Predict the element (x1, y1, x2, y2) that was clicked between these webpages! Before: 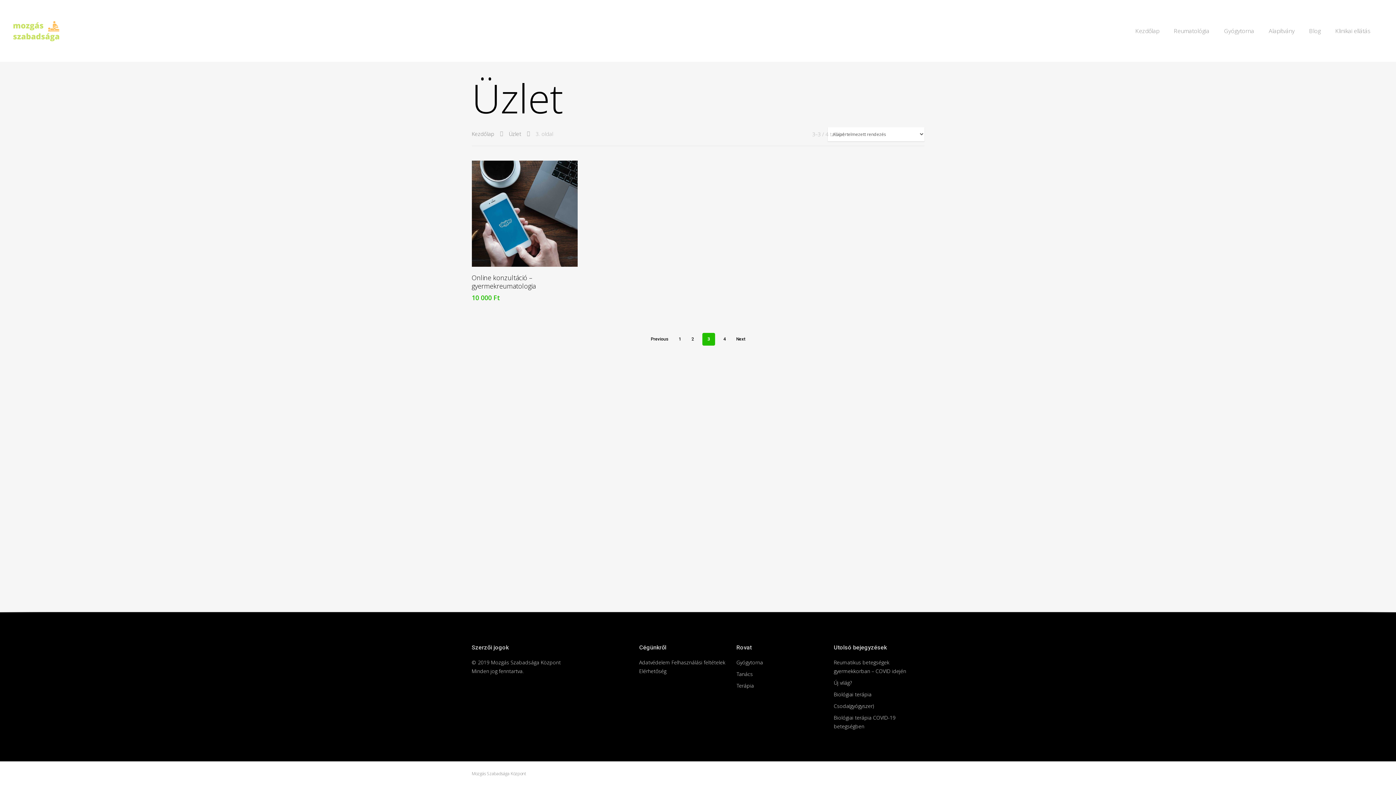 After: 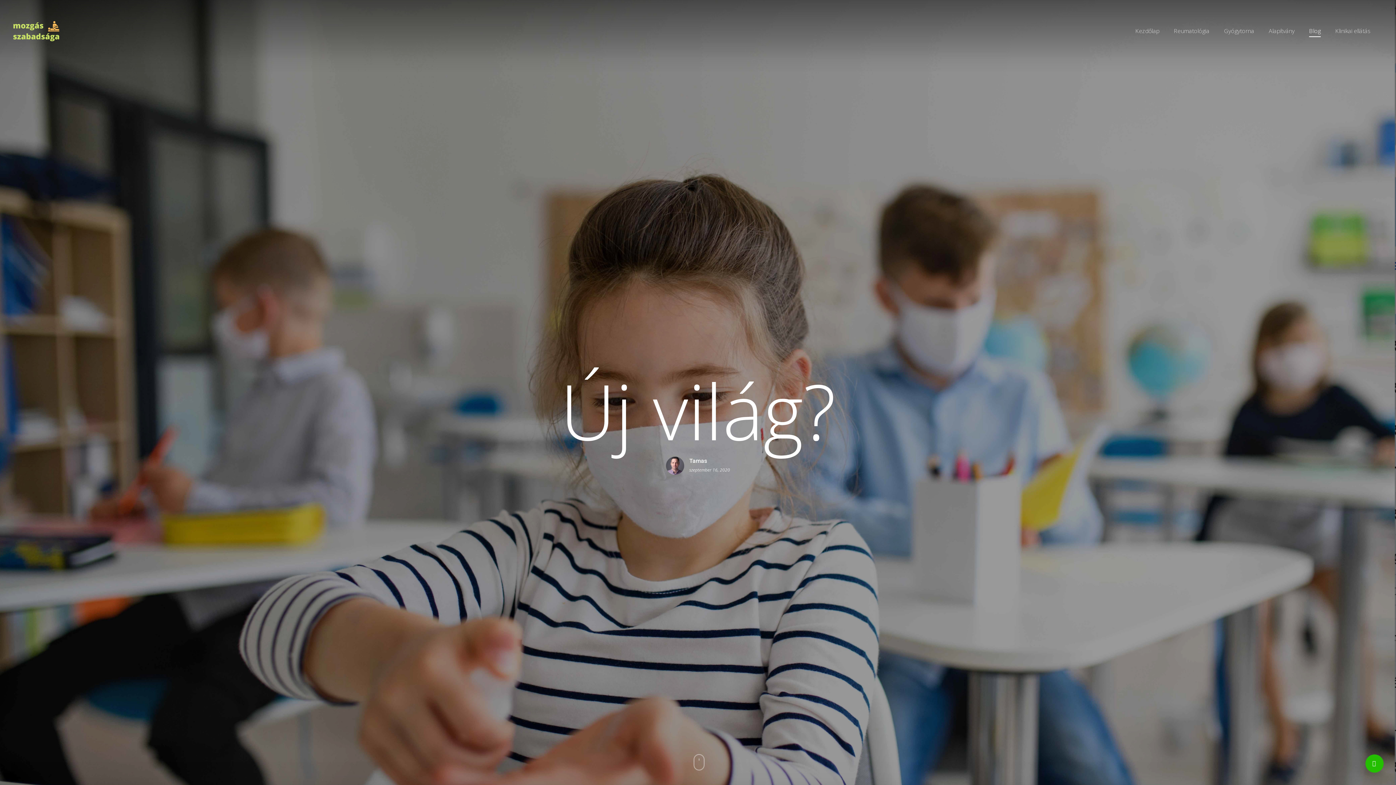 Action: bbox: (833, 678, 922, 687) label: Új világ?